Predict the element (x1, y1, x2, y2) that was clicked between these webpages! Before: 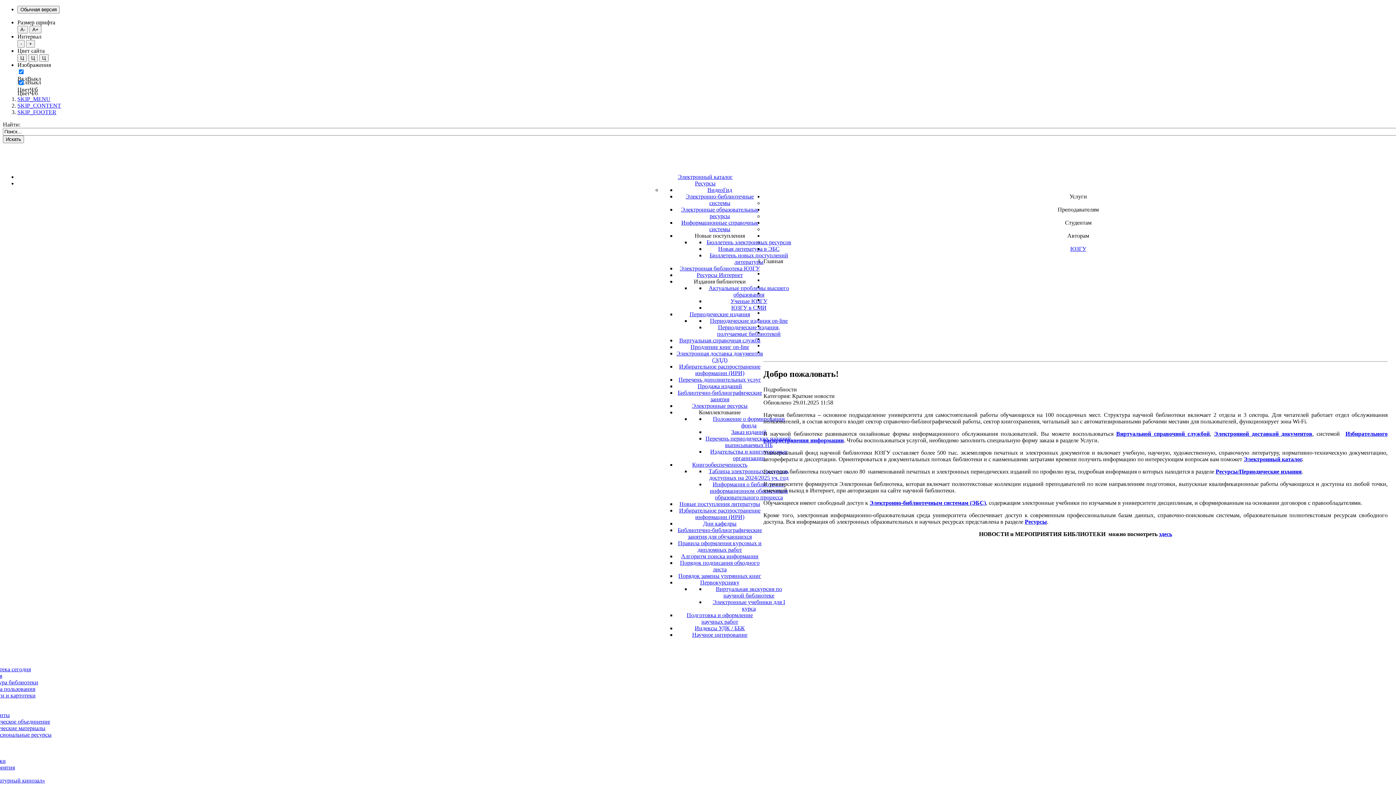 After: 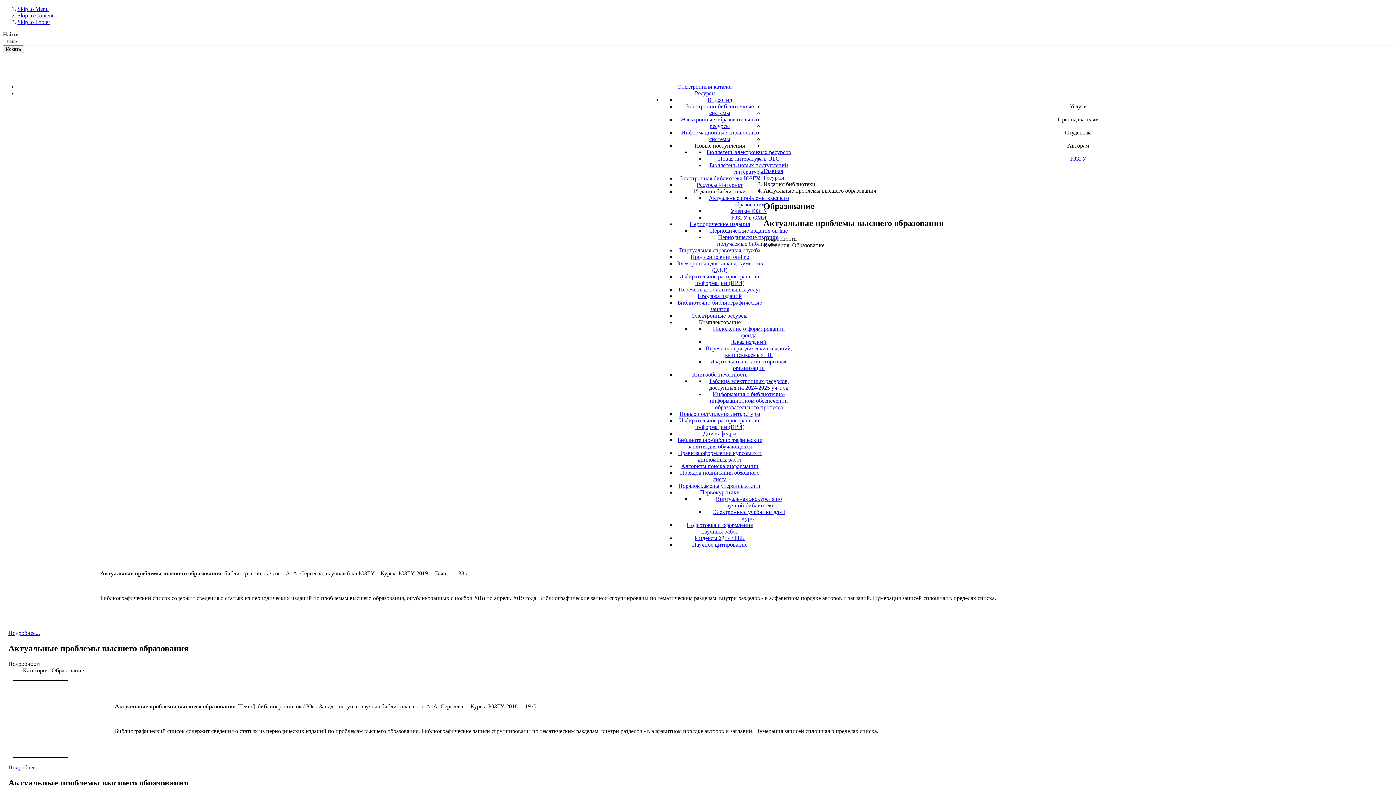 Action: bbox: (708, 285, 789, 297) label: Актуальные проблемы высшего образования